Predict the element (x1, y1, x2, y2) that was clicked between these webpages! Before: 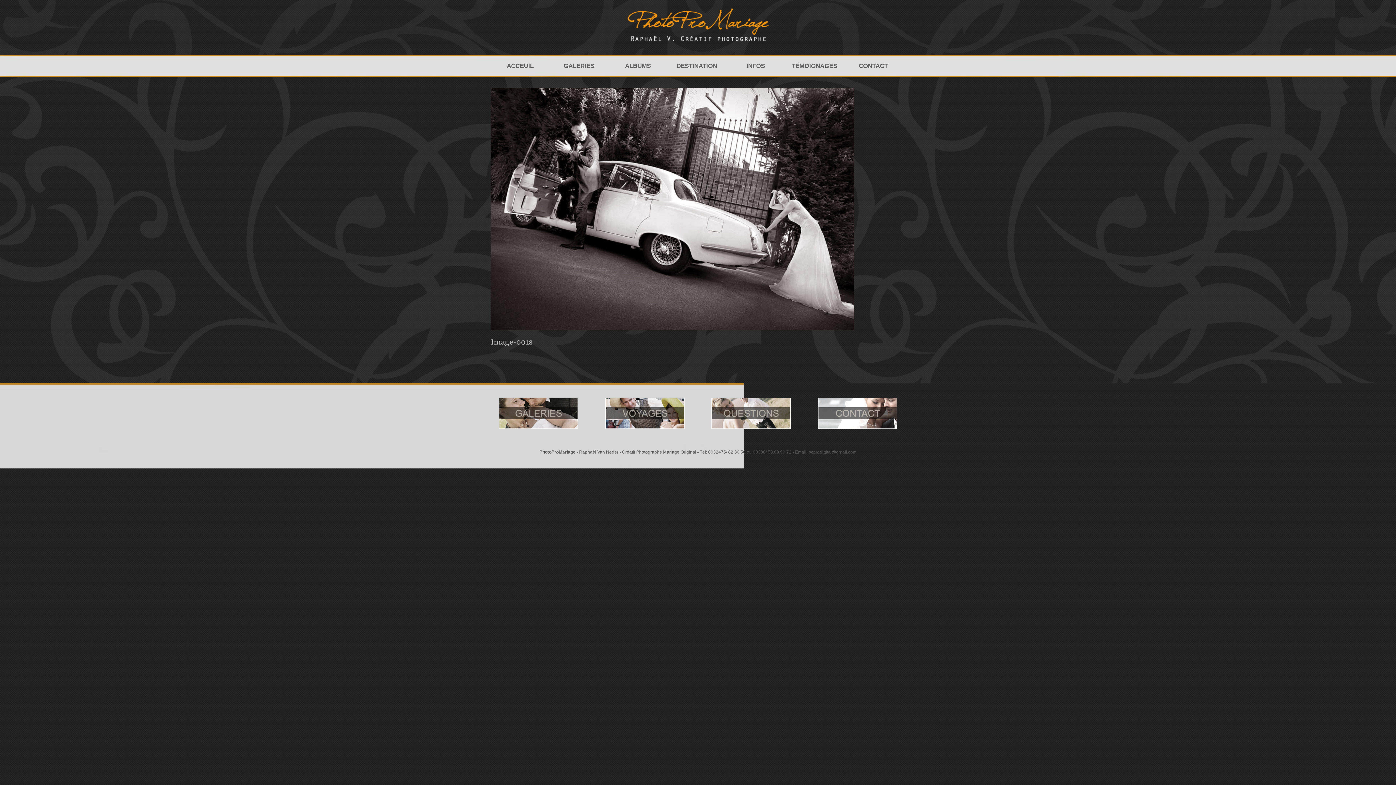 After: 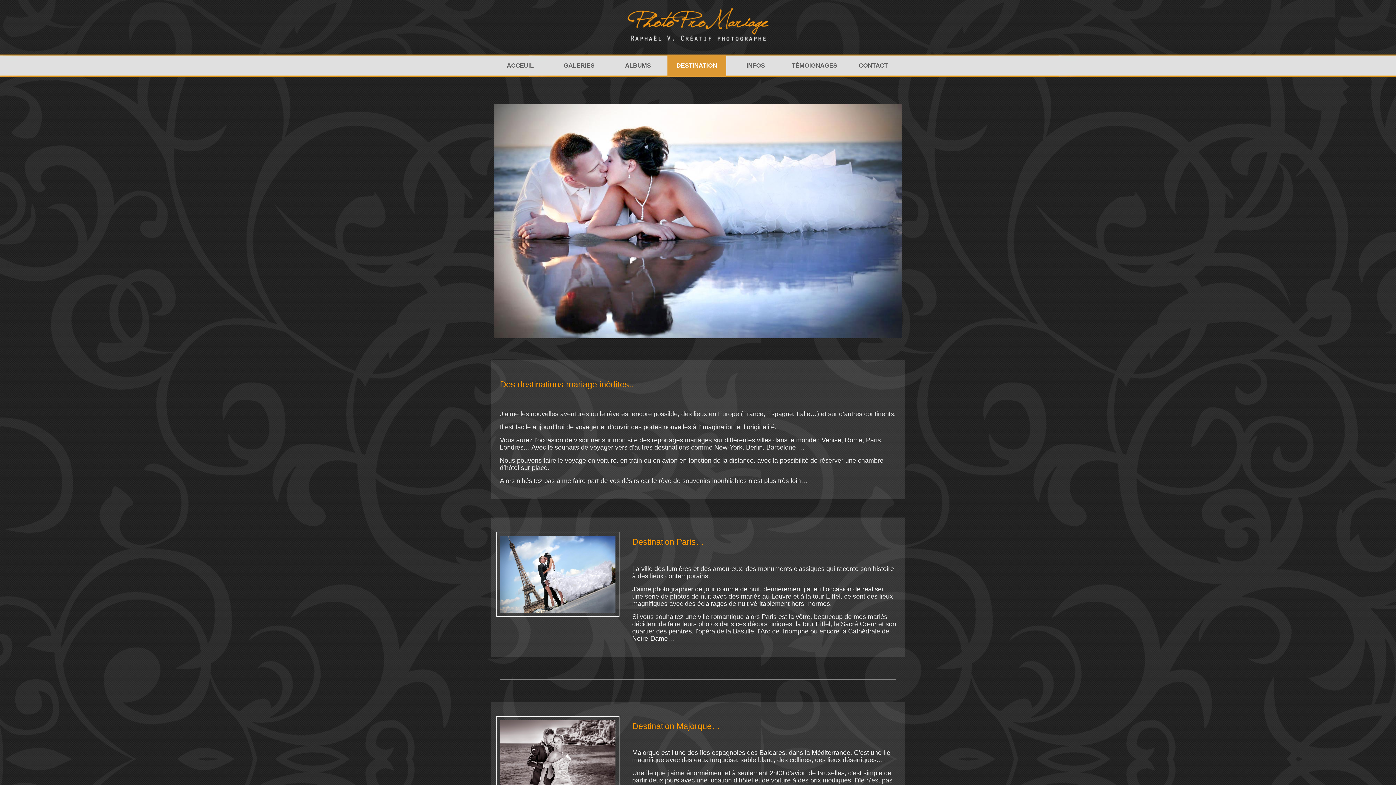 Action: bbox: (597, 394, 692, 432)